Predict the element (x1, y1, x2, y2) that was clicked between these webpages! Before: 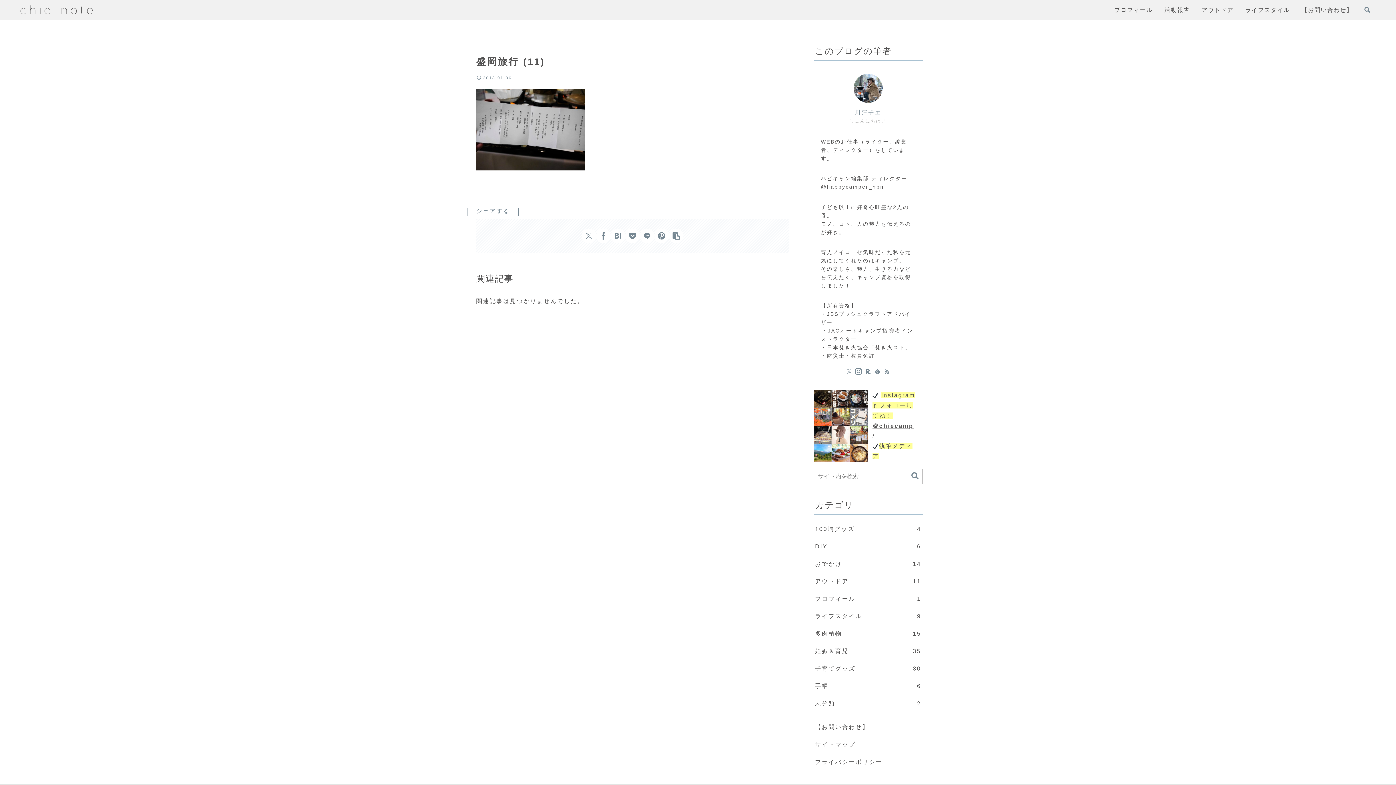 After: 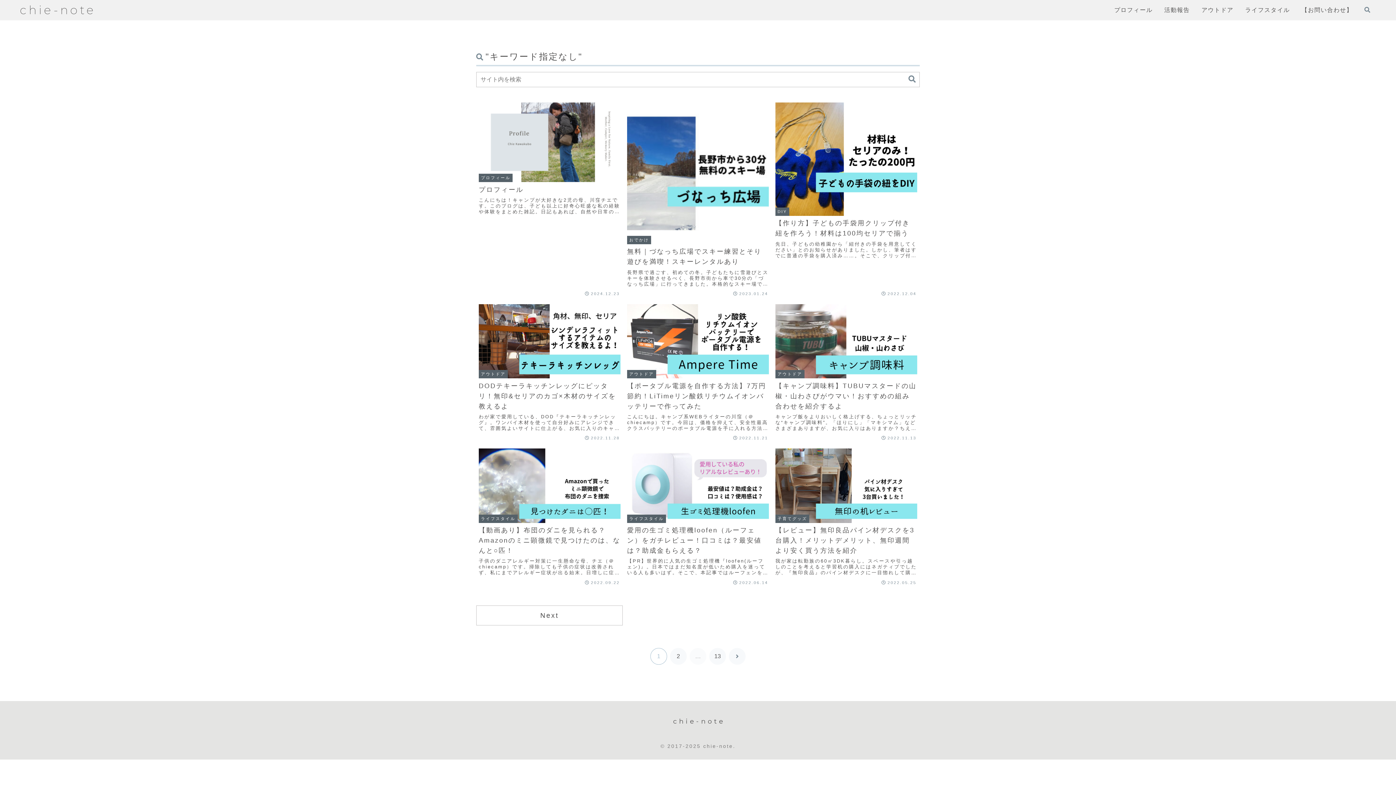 Action: bbox: (908, 472, 921, 480) label: button